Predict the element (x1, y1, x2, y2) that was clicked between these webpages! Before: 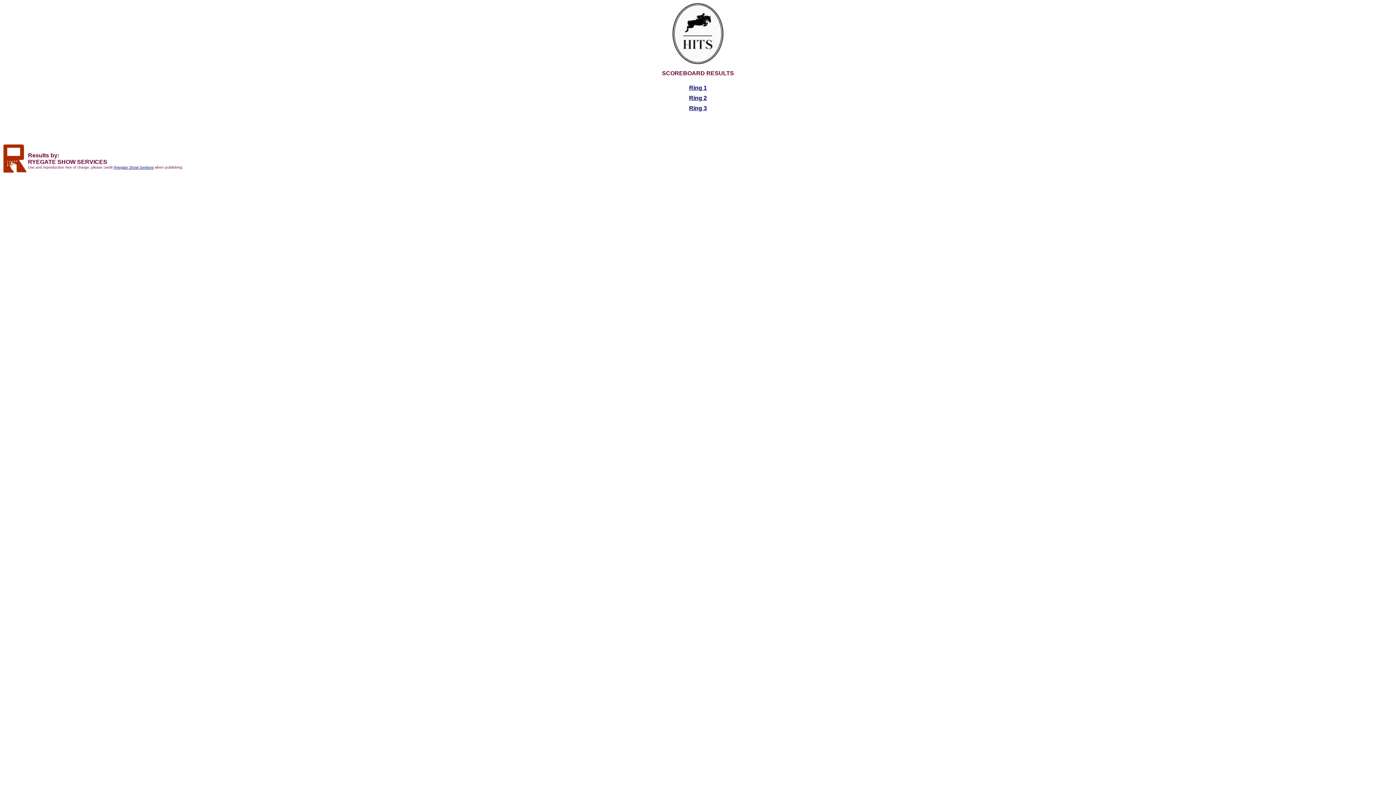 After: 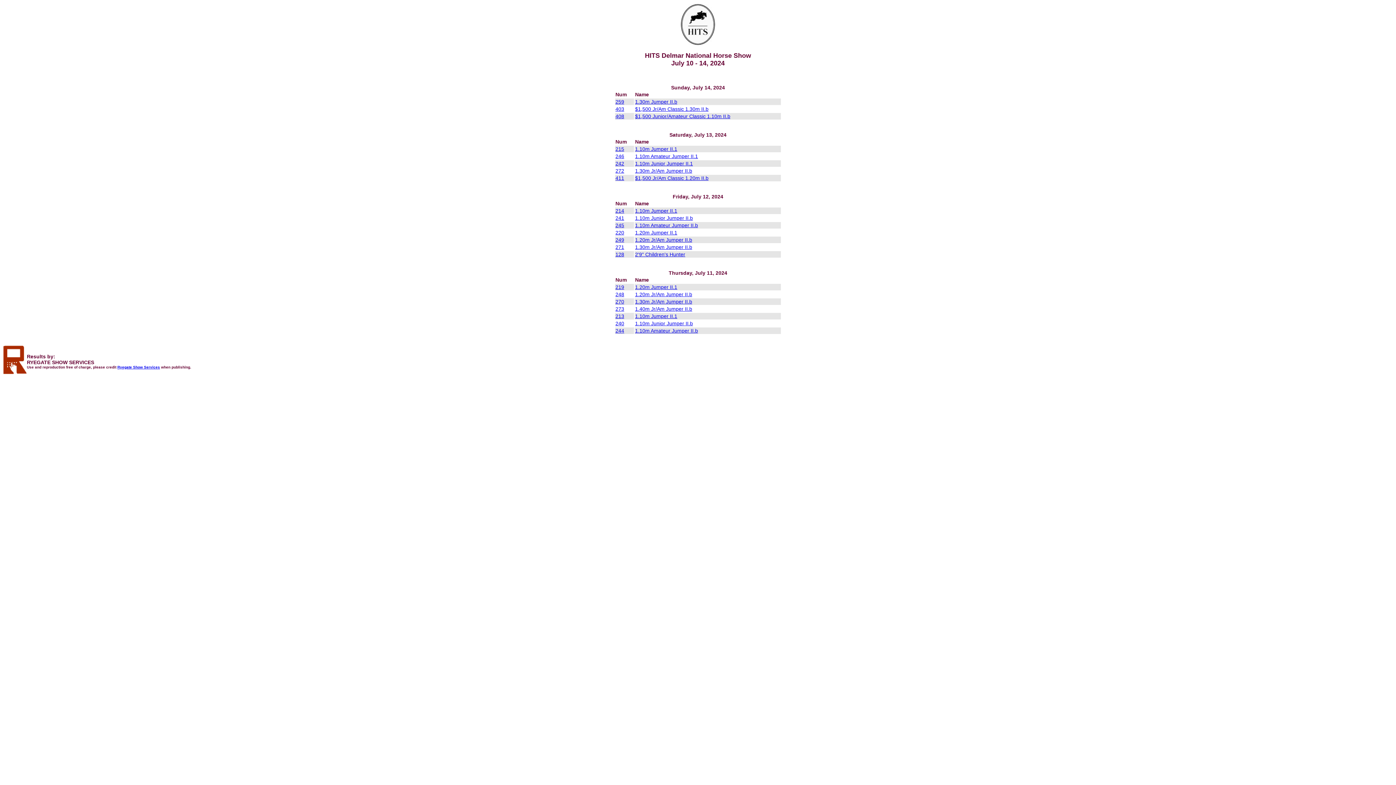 Action: bbox: (689, 94, 707, 101) label: Ring 2